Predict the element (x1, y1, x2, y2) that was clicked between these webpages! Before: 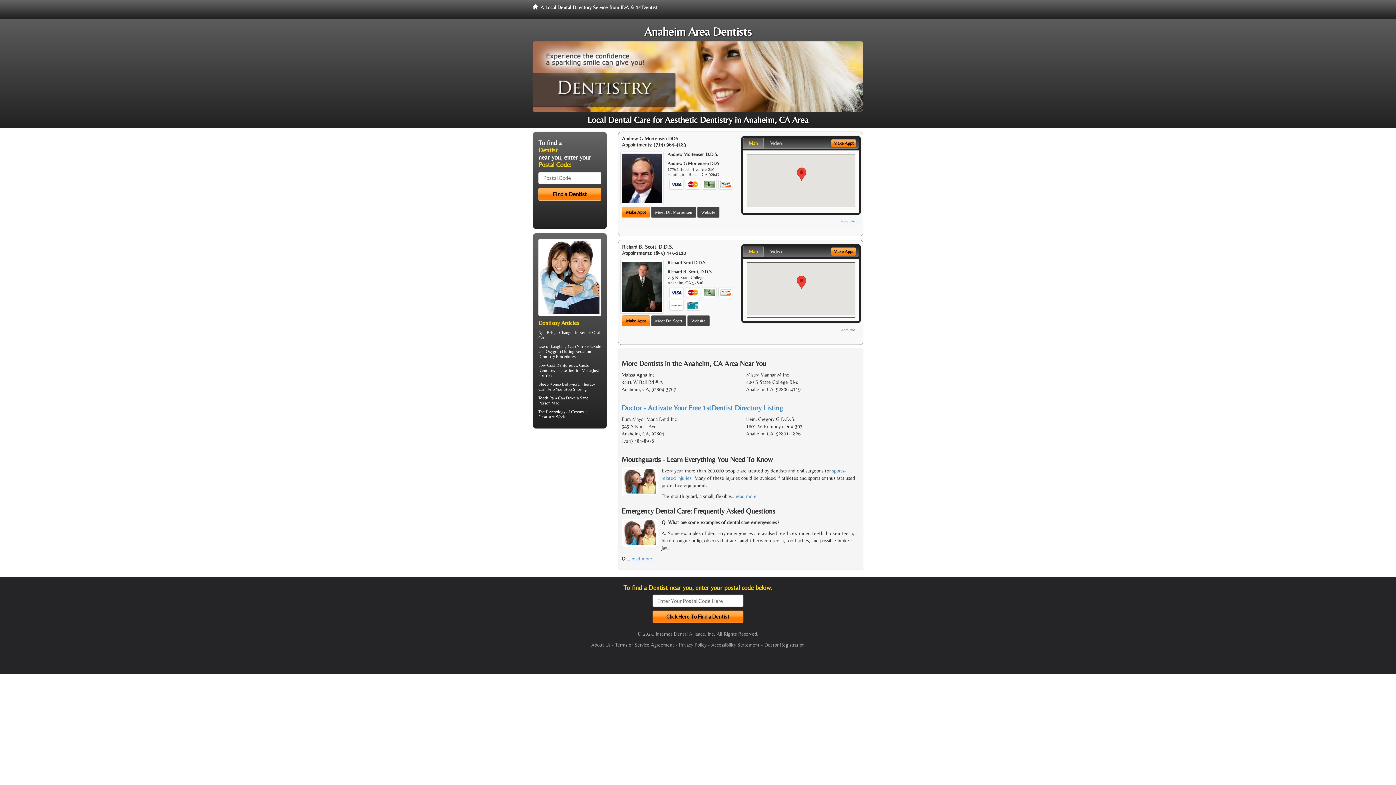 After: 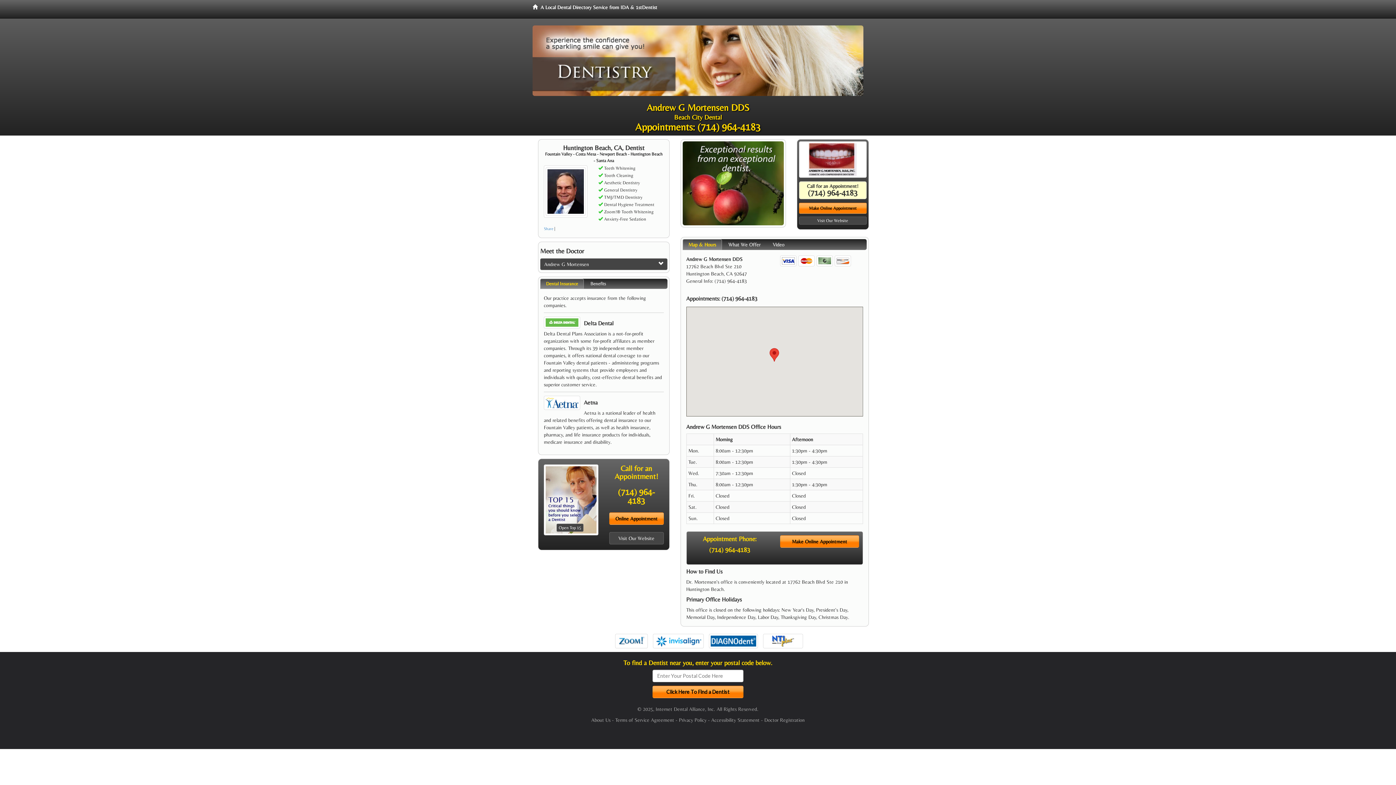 Action: label: Meet Dr. Mortensen bbox: (651, 207, 696, 217)